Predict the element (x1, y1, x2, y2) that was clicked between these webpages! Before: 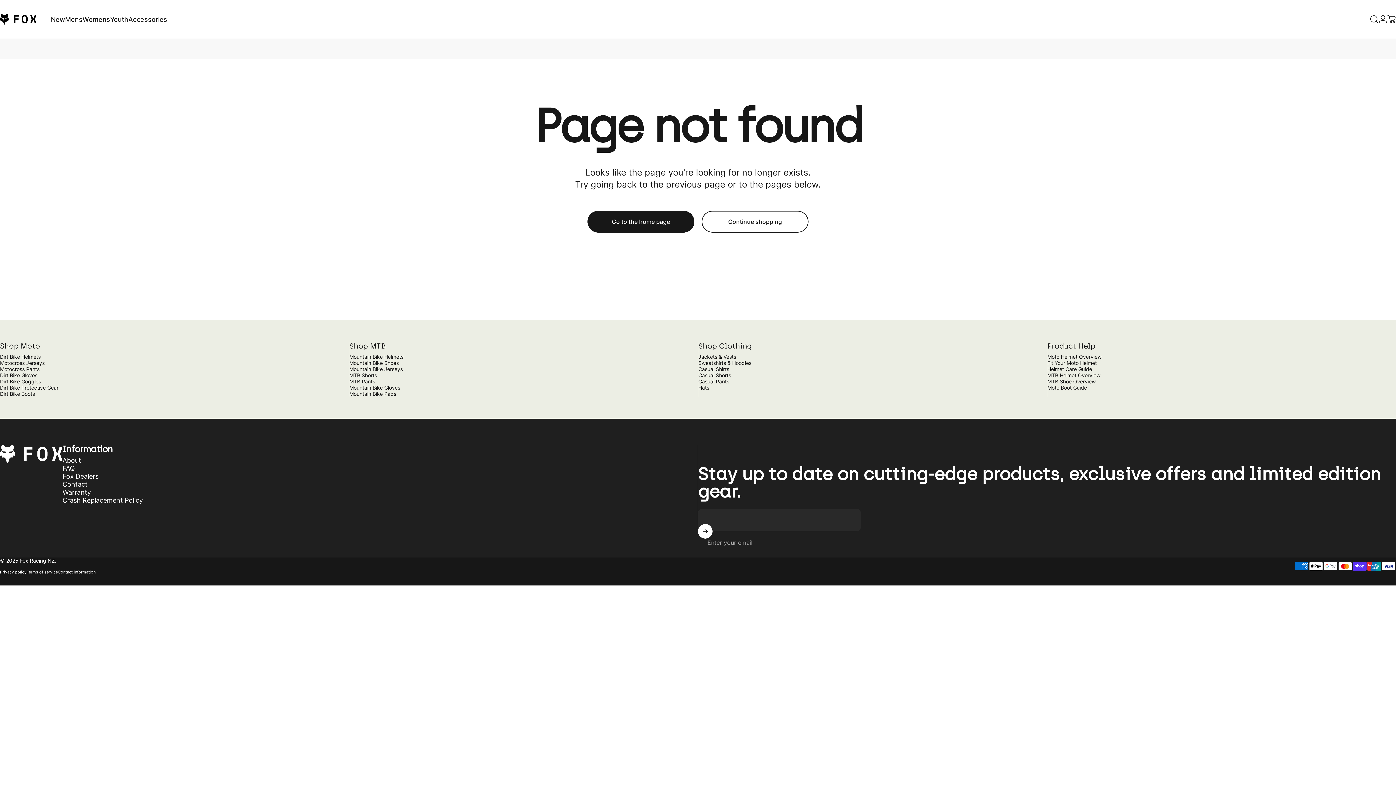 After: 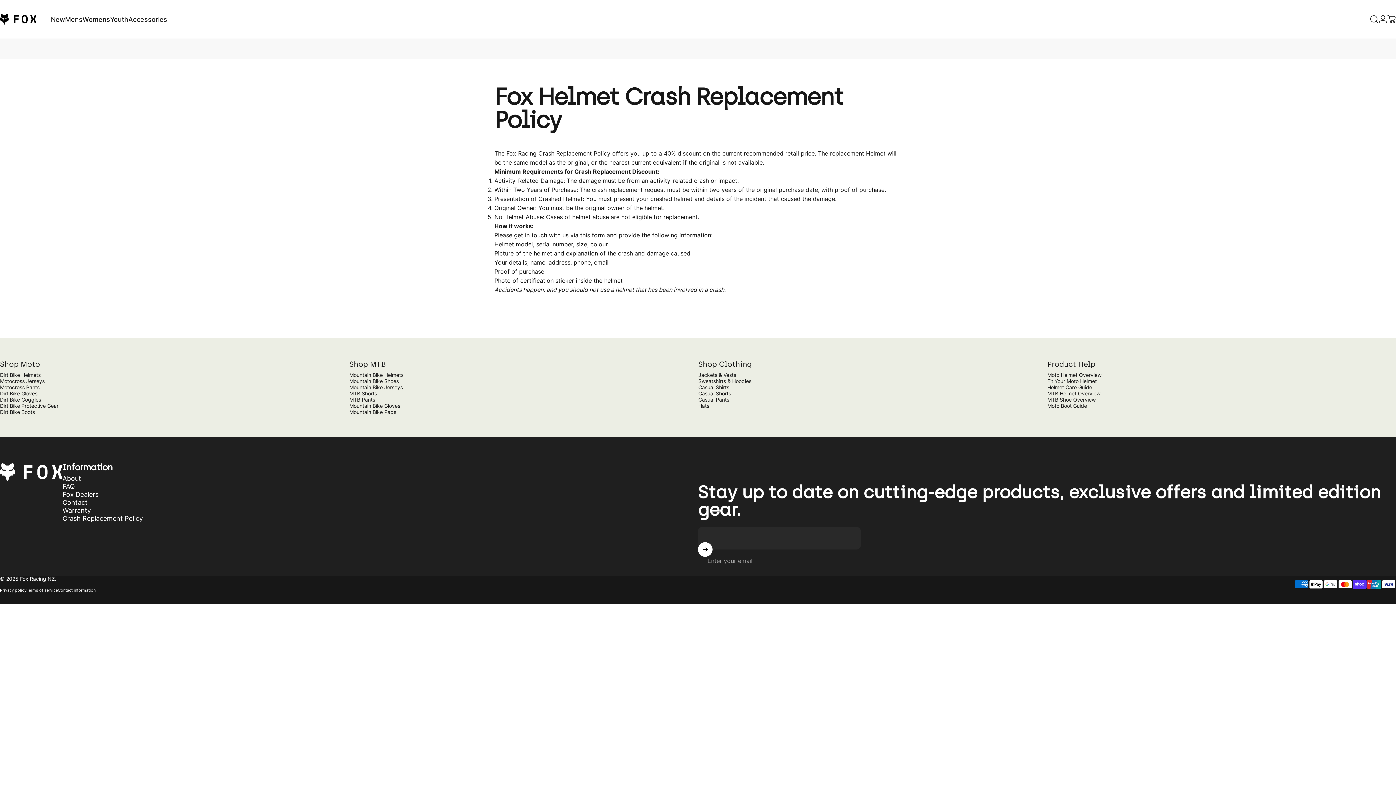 Action: bbox: (62, 496, 142, 504) label: Crash Replacement Policy